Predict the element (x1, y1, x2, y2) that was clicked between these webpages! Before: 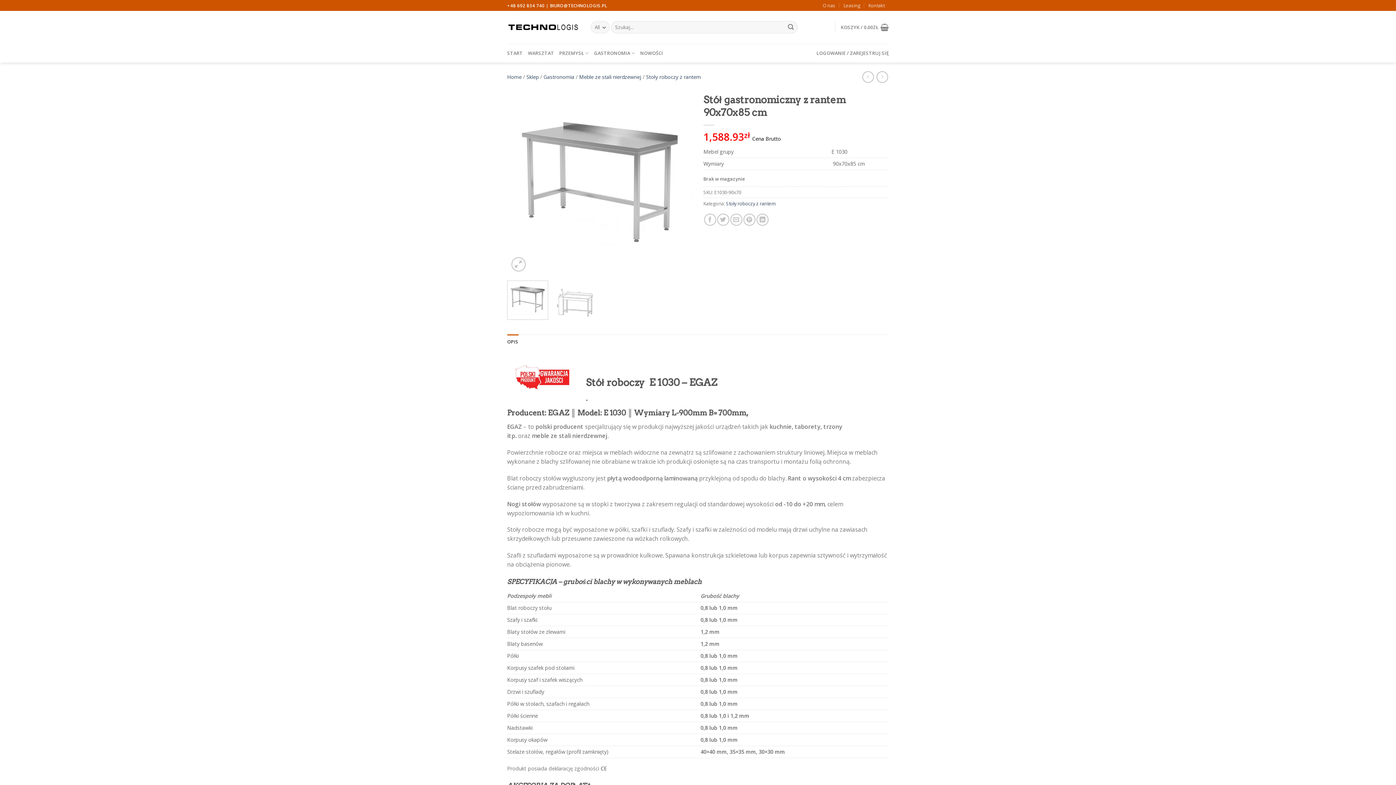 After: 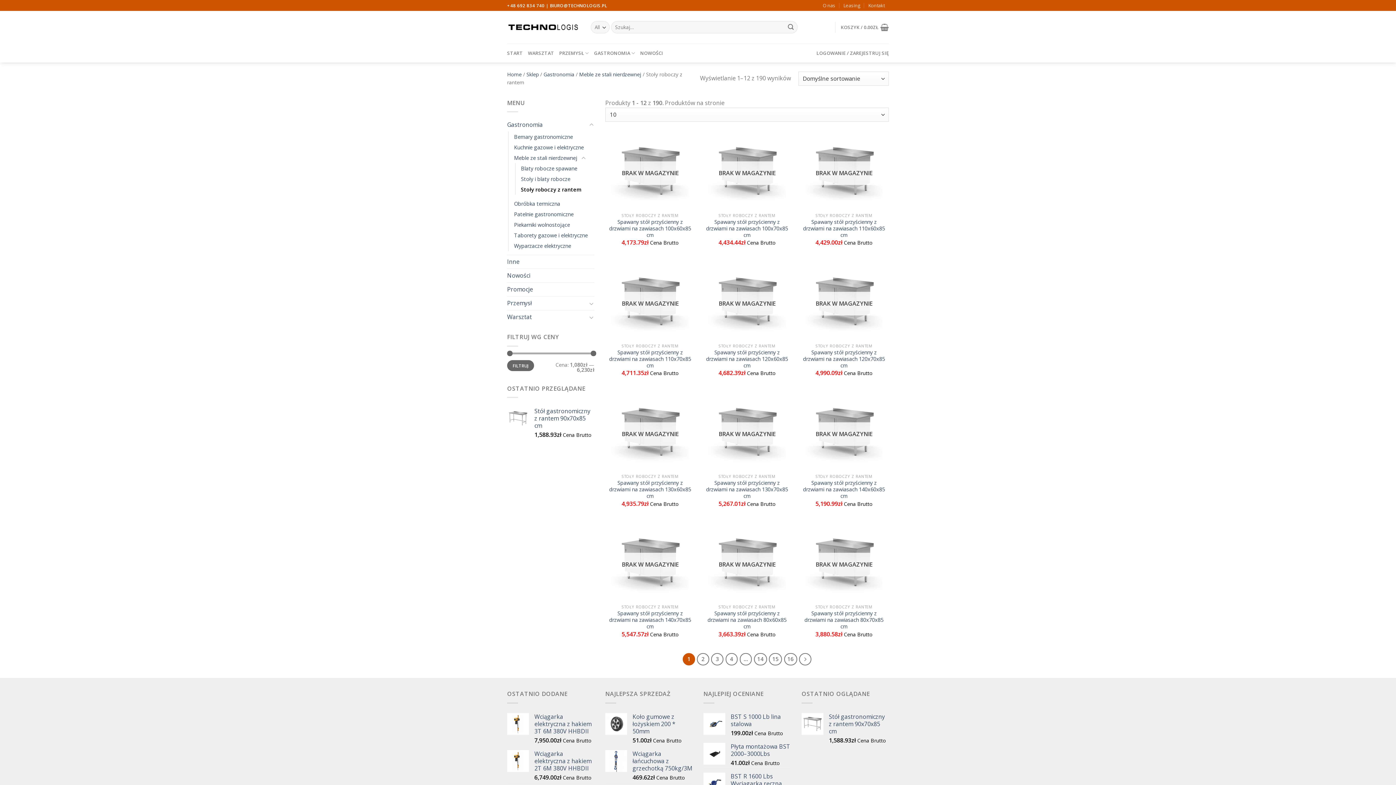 Action: bbox: (646, 73, 701, 80) label: Stoły roboczy z rantem